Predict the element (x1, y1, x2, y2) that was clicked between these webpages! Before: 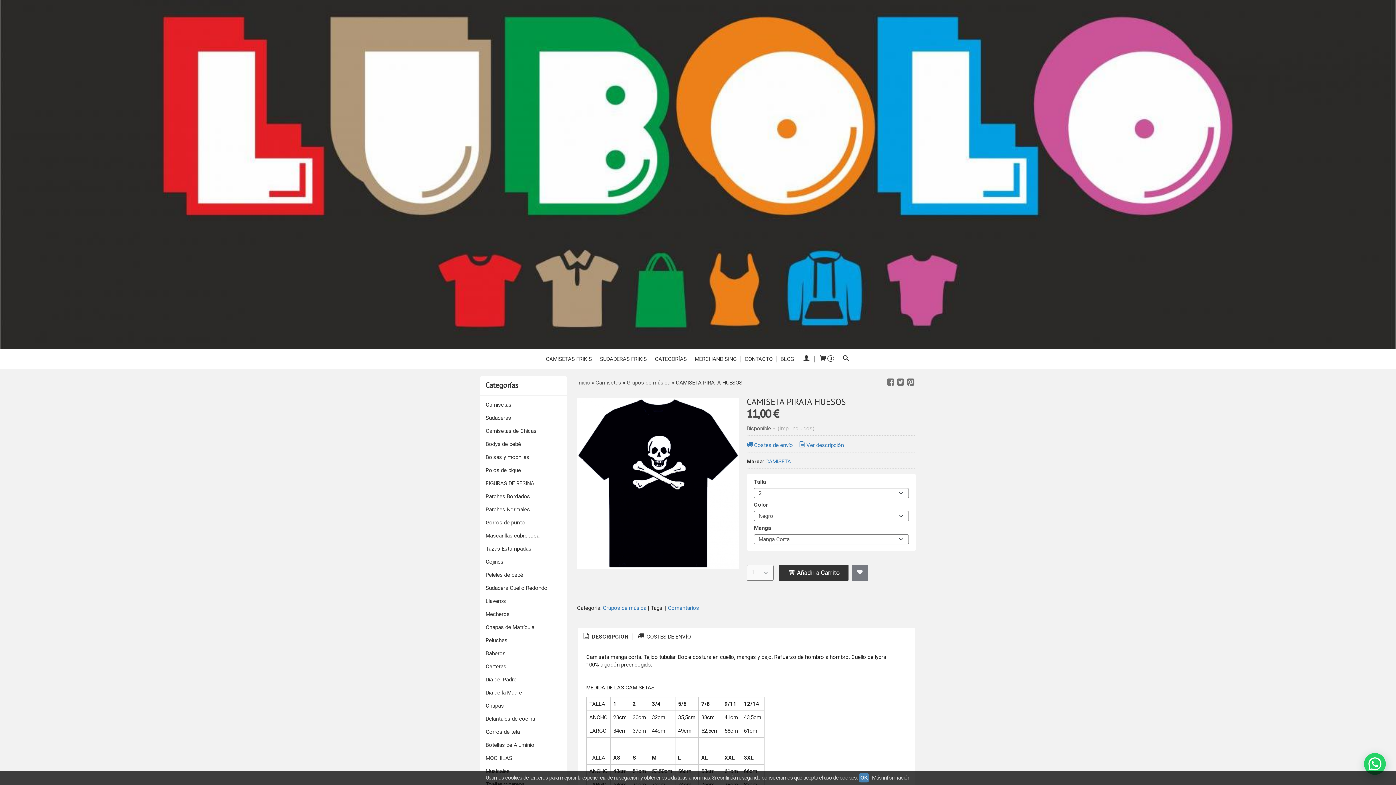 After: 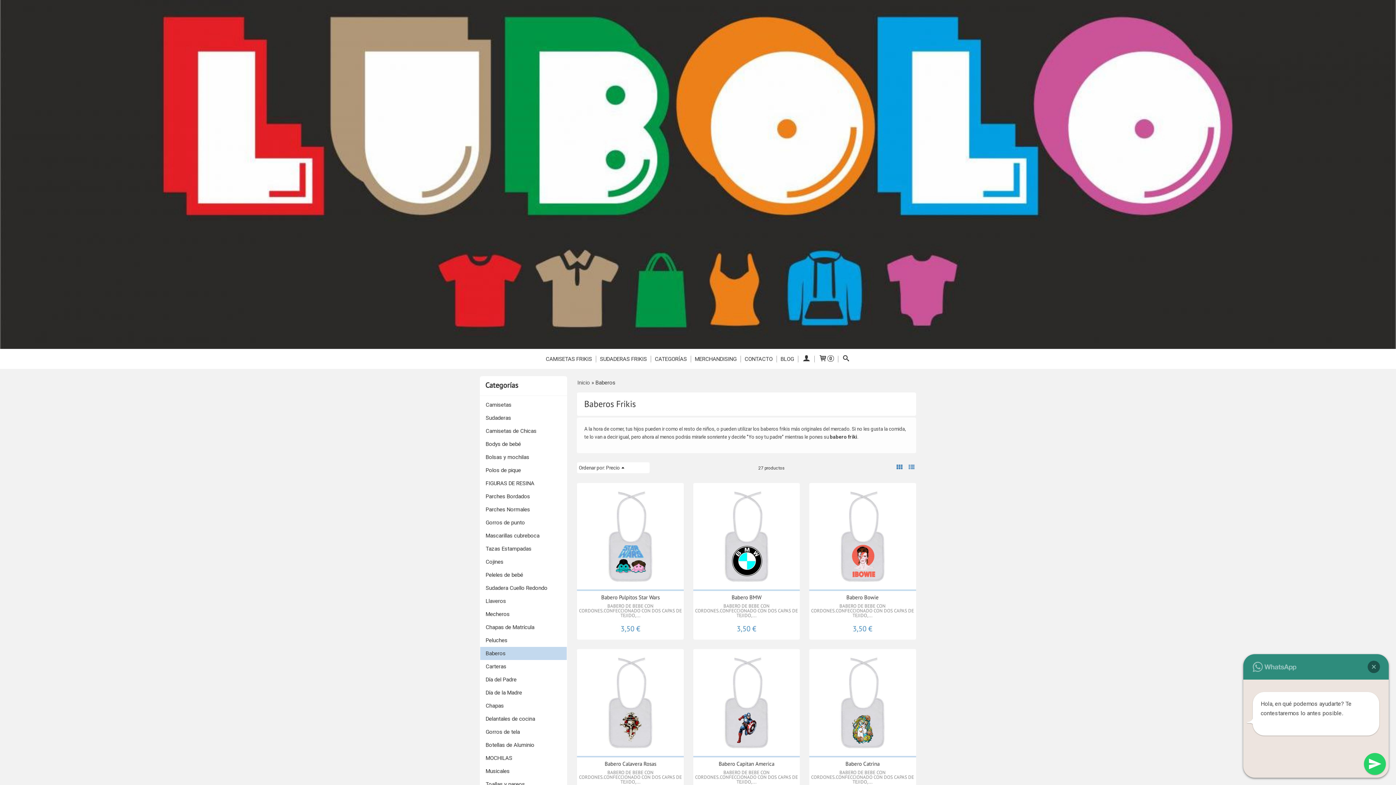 Action: bbox: (480, 647, 566, 660) label: Baberos